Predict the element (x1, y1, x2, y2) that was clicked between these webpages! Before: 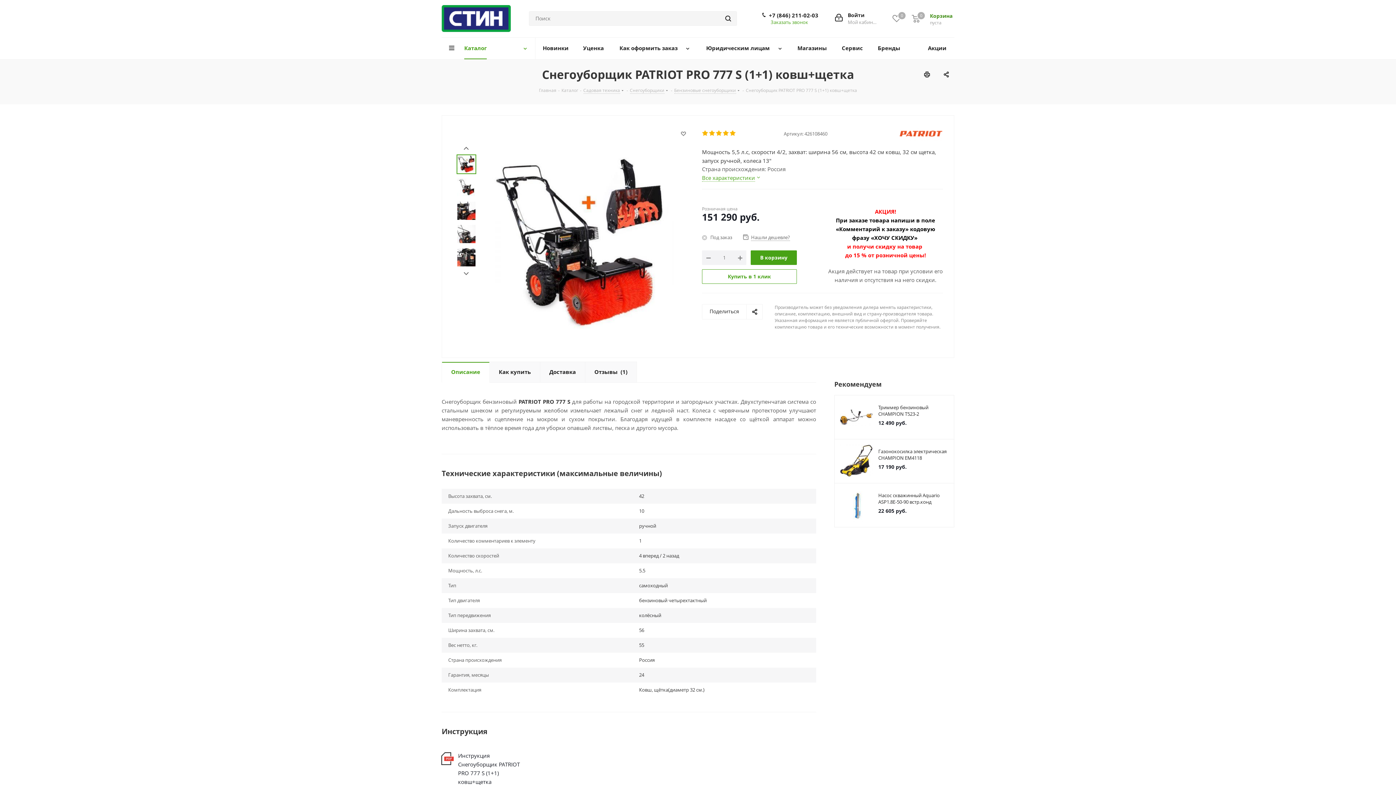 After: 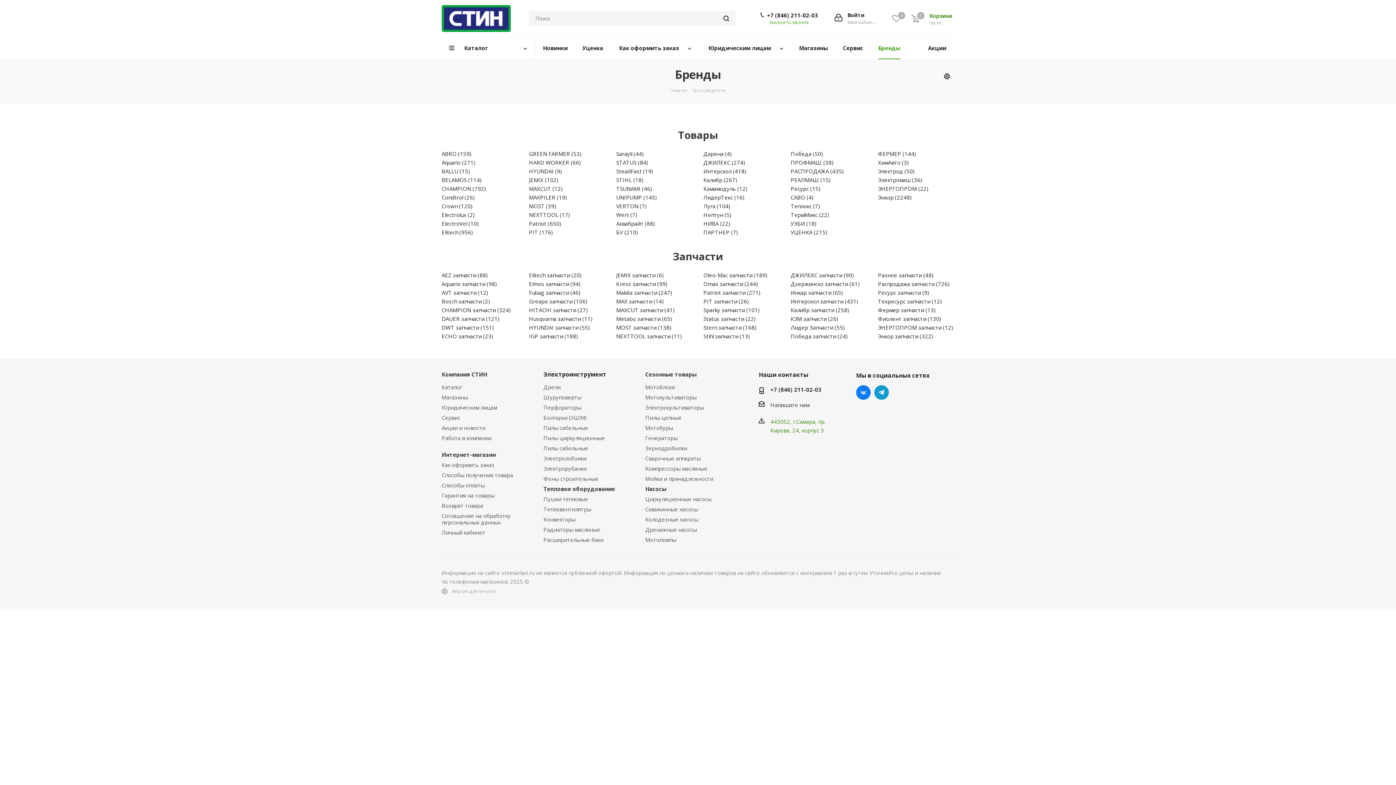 Action: bbox: (870, 37, 908, 59) label: Бренды